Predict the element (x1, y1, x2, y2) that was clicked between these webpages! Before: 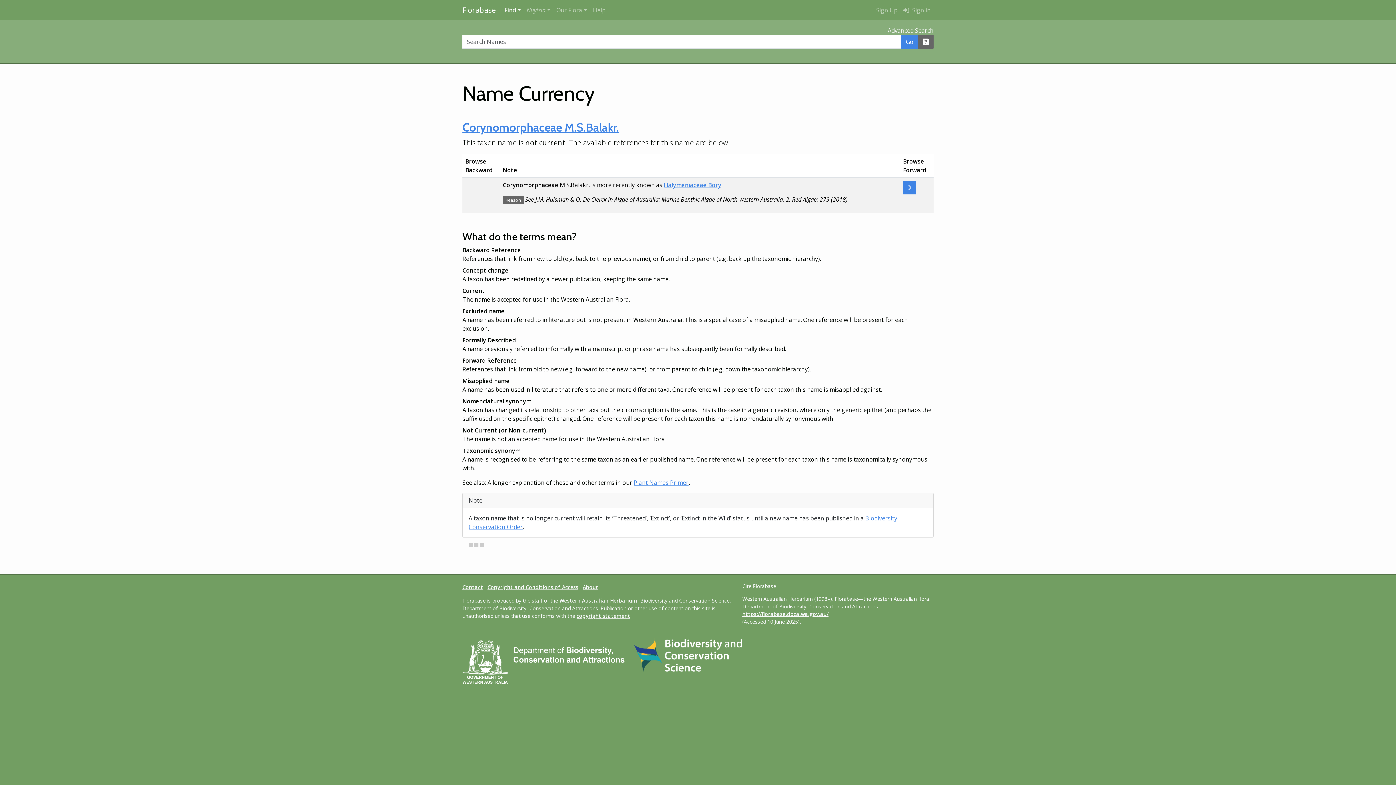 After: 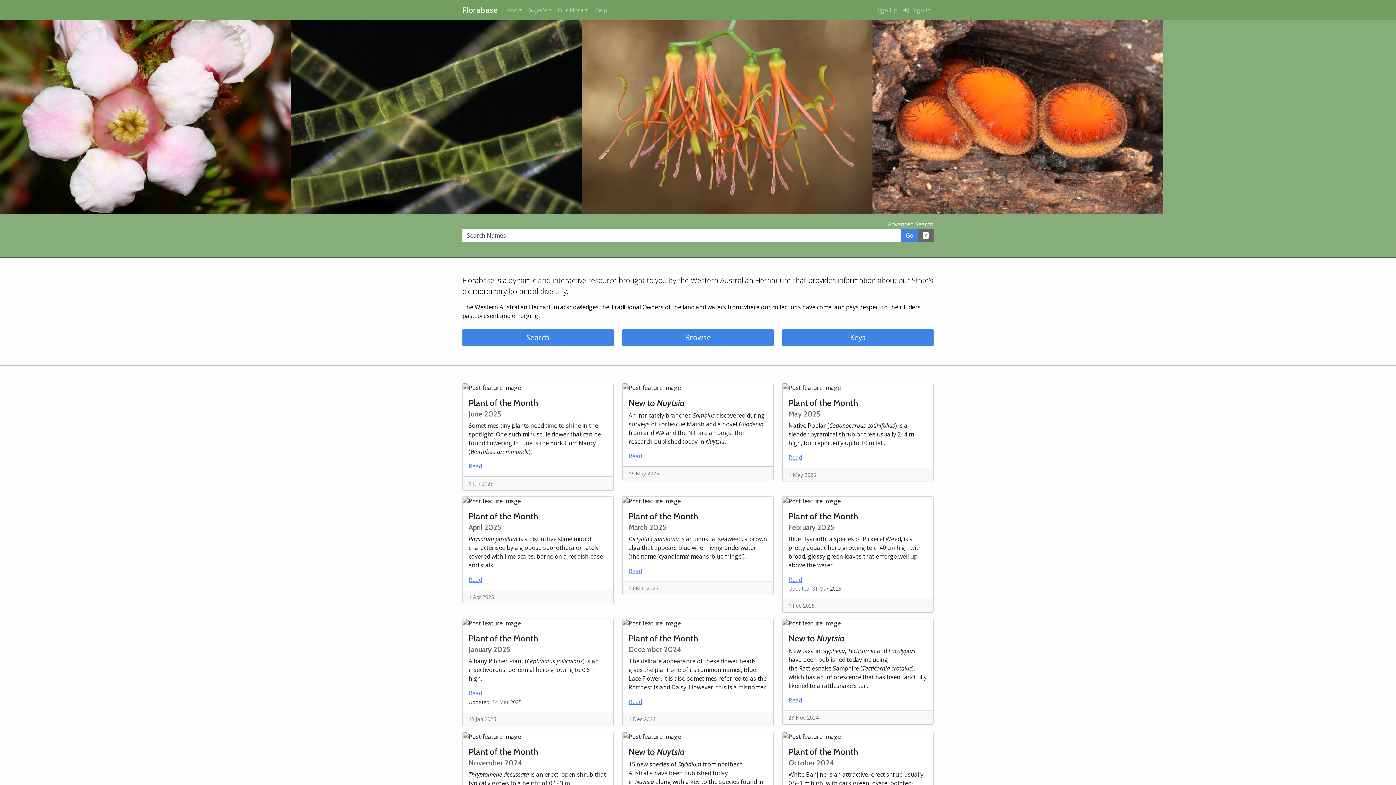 Action: bbox: (742, 610, 828, 617) label: https://florabase.dbca.wa.gov.au/